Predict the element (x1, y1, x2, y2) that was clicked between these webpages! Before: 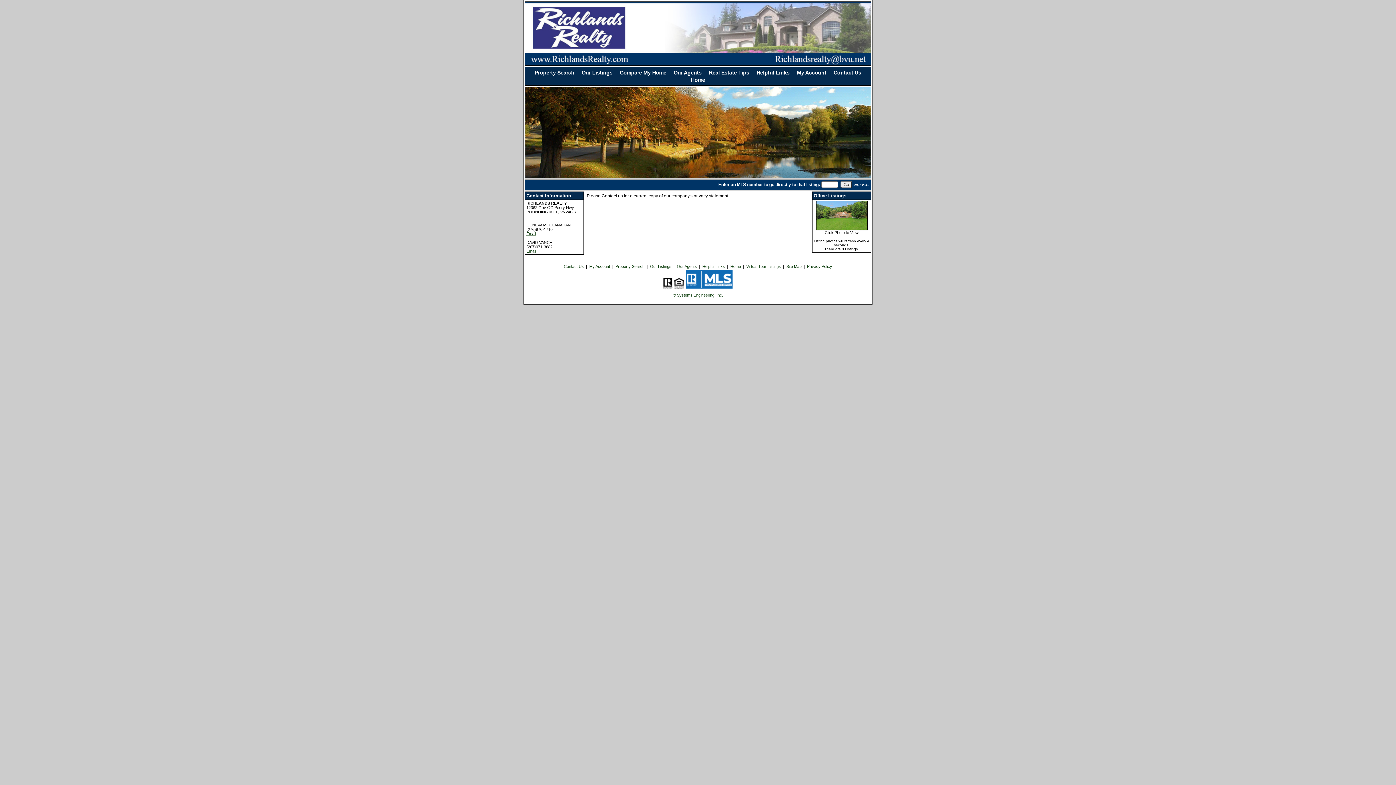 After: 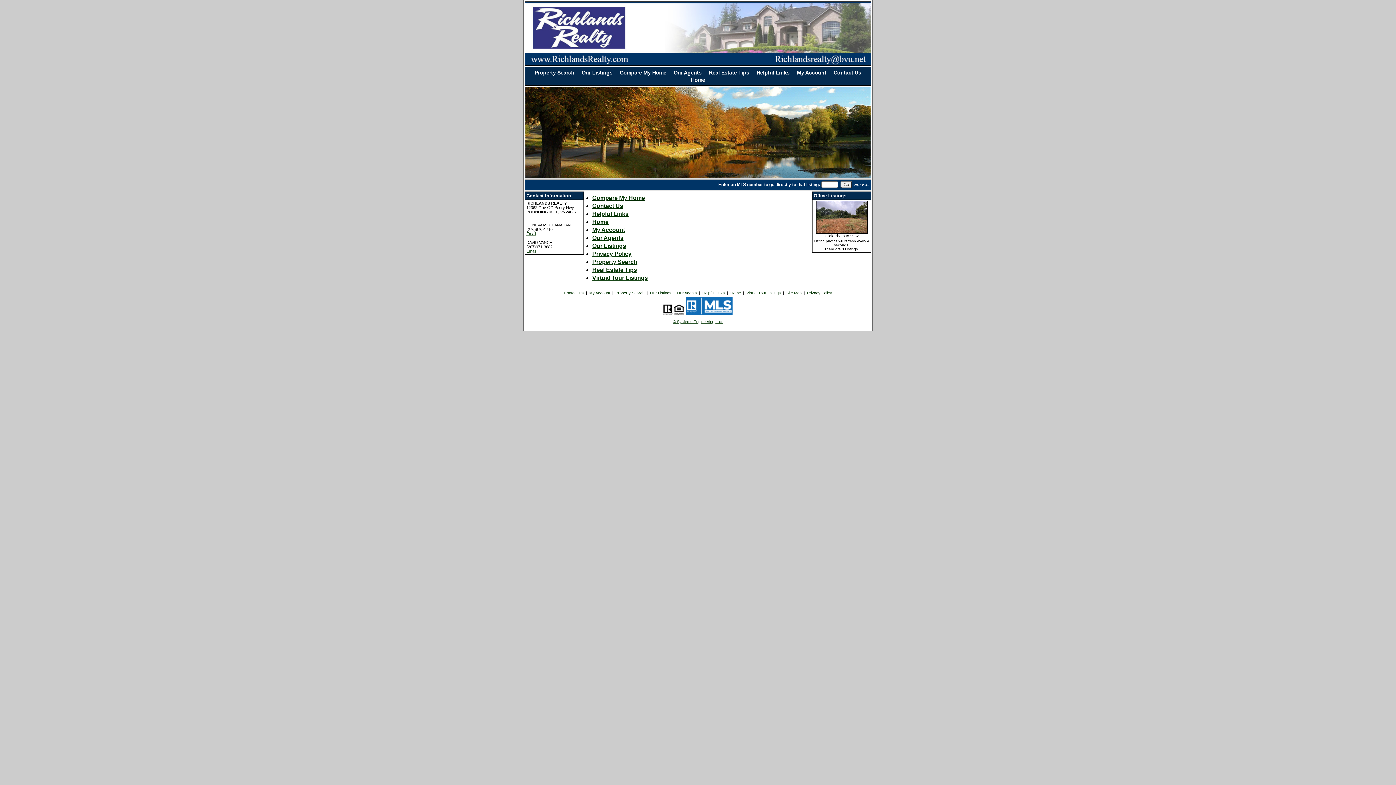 Action: bbox: (786, 264, 801, 268) label: Site Map